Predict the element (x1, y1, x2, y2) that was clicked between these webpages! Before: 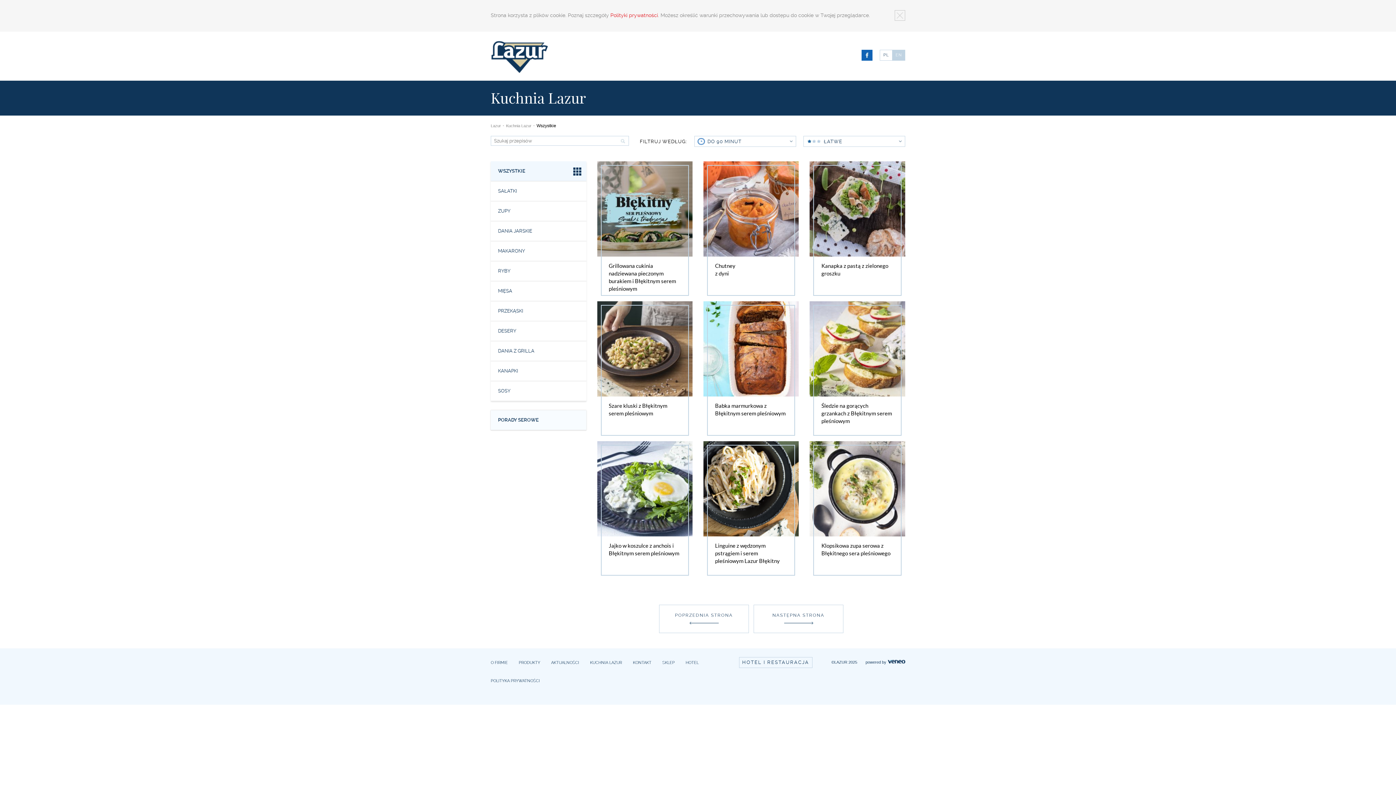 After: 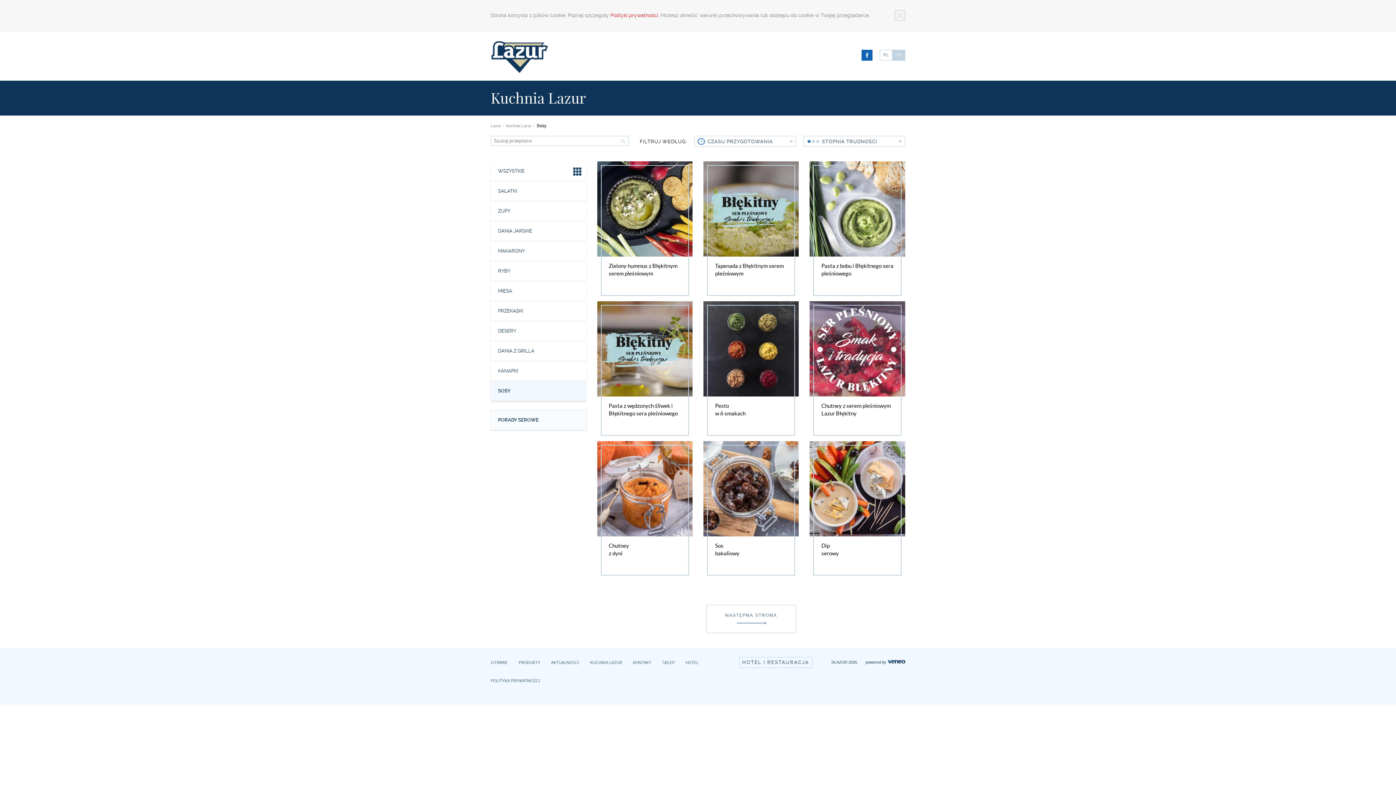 Action: label: SOSY bbox: (490, 381, 586, 401)